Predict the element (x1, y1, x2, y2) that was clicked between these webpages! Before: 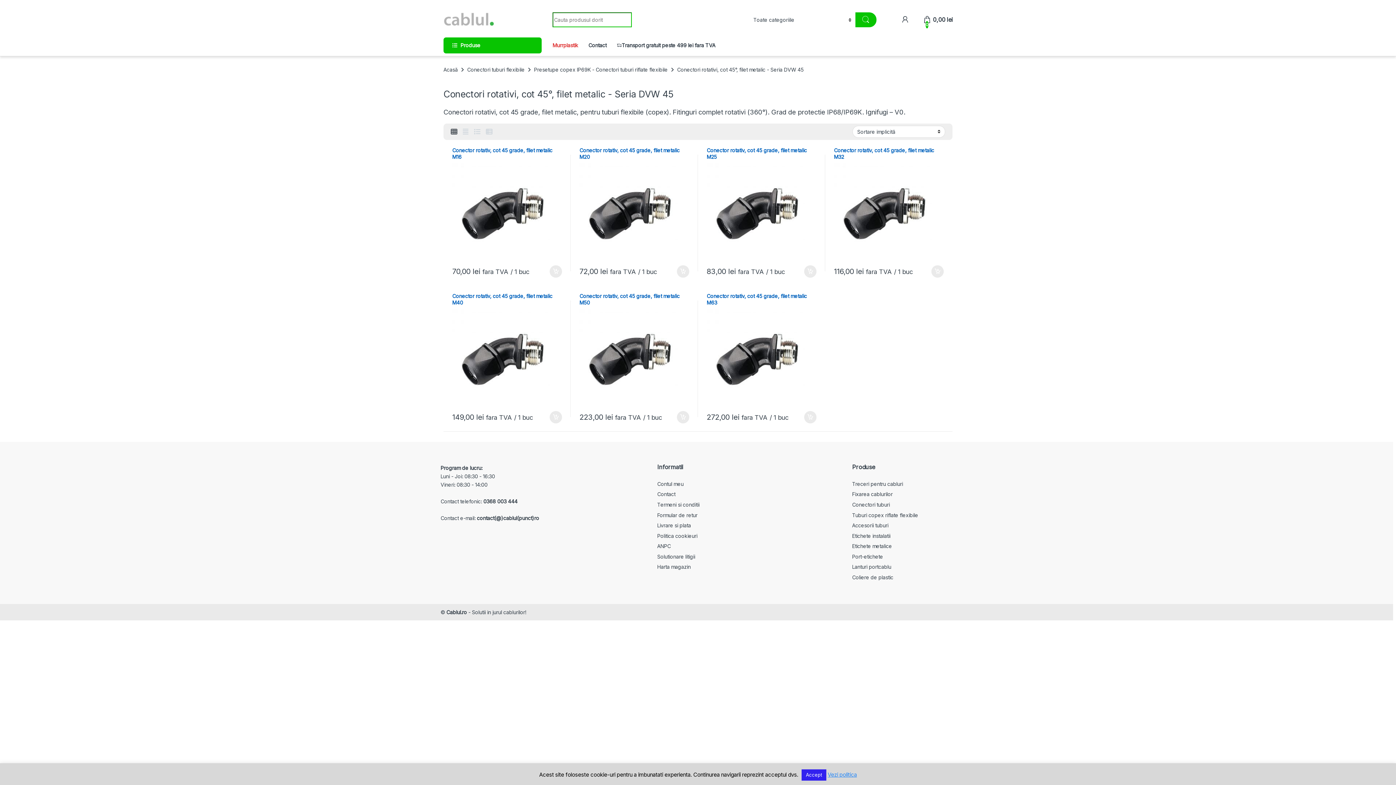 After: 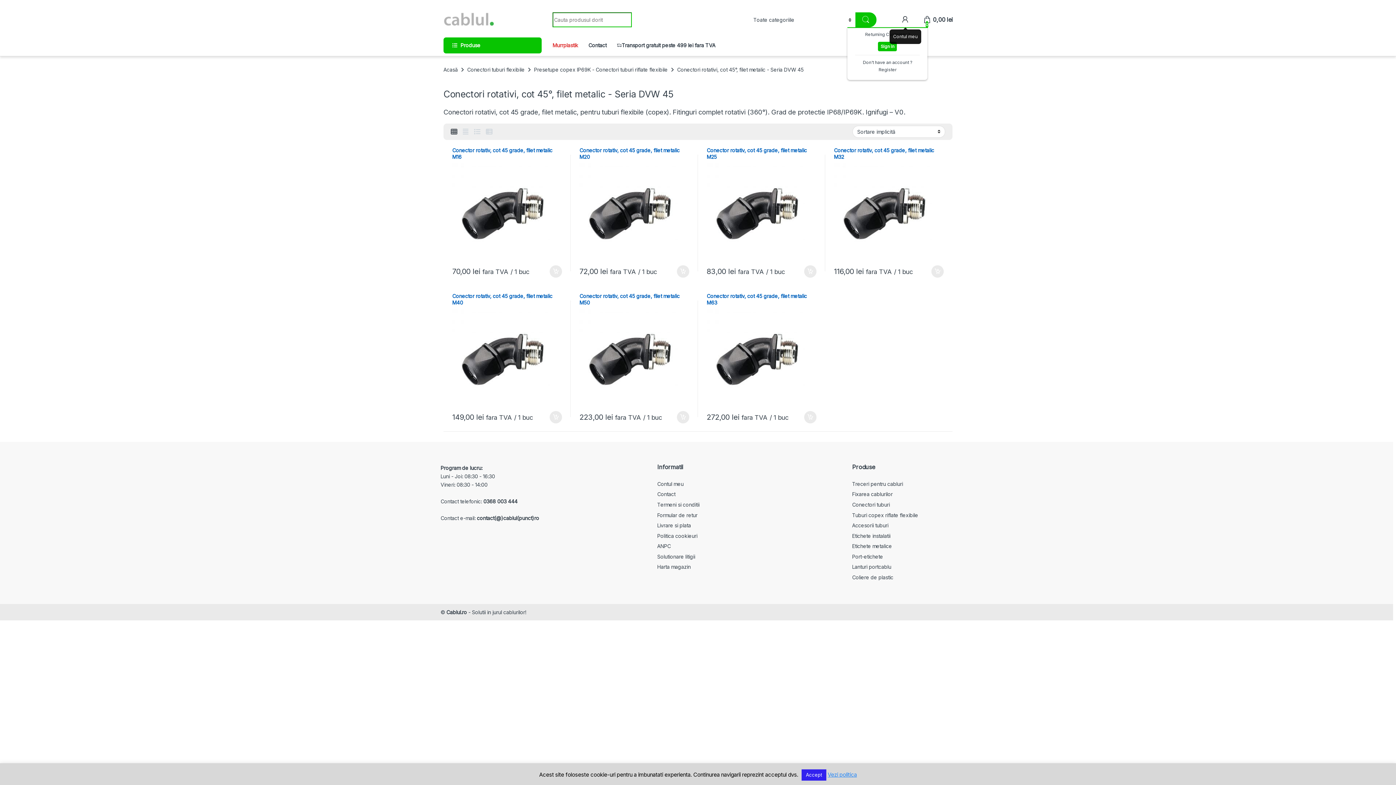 Action: bbox: (901, 16, 909, 23)